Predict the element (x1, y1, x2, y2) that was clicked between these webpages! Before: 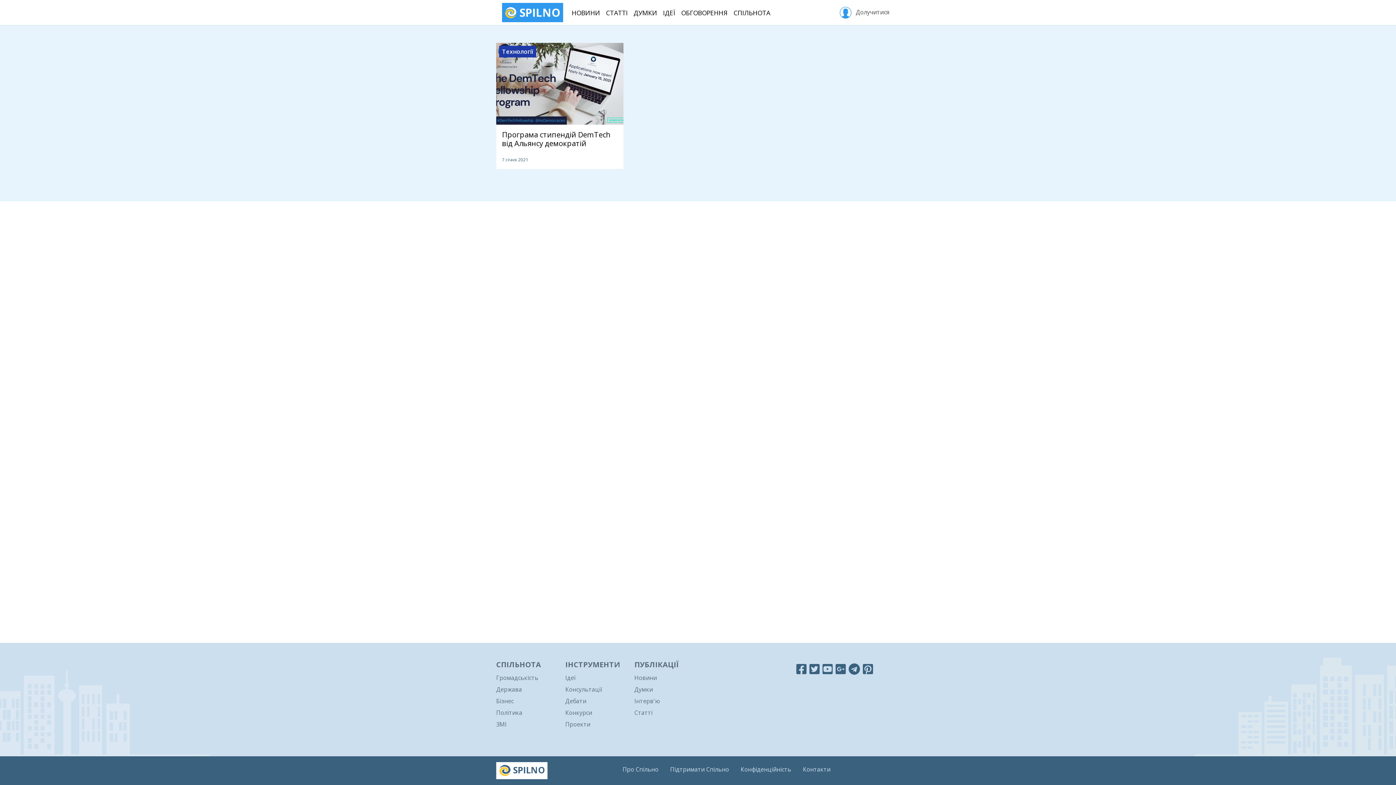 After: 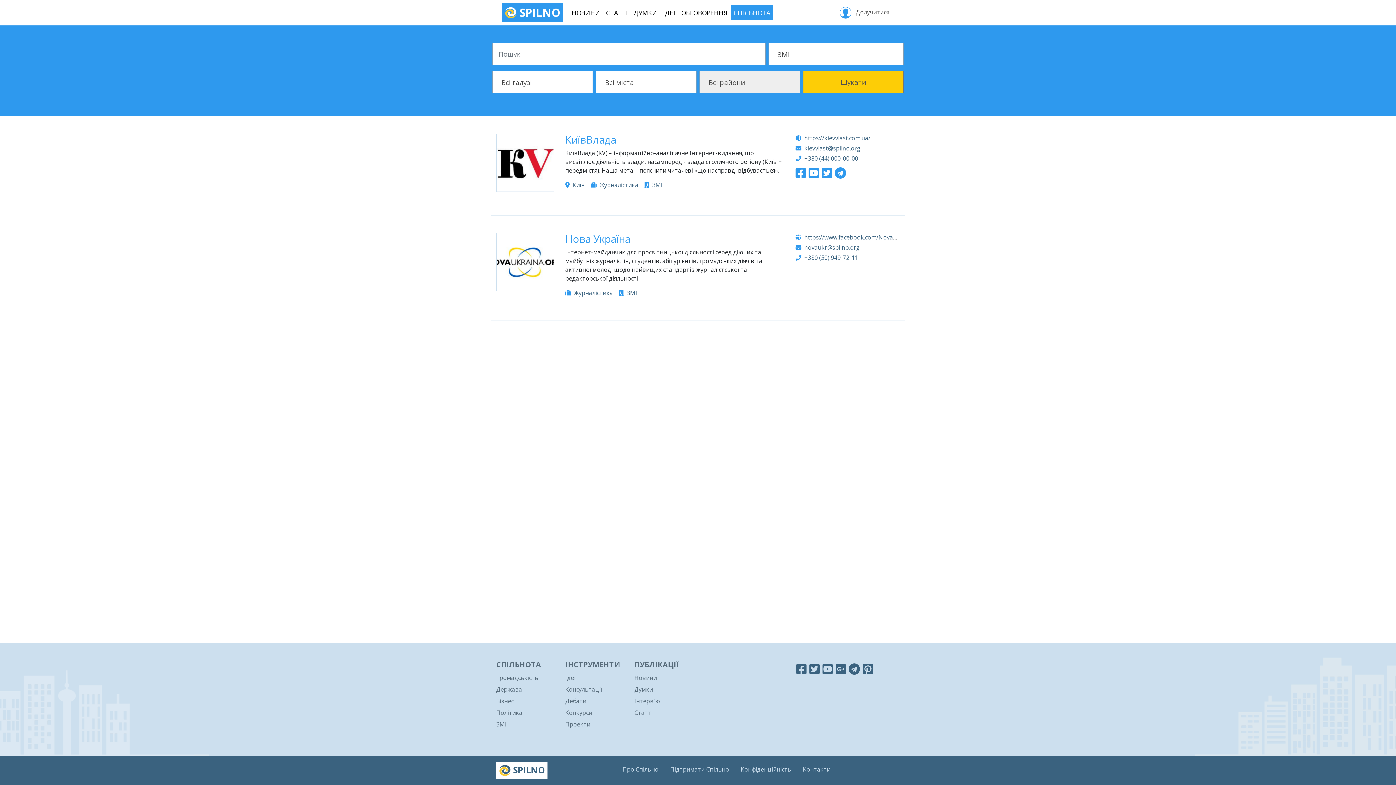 Action: bbox: (496, 719, 554, 730) label: ЗМІ